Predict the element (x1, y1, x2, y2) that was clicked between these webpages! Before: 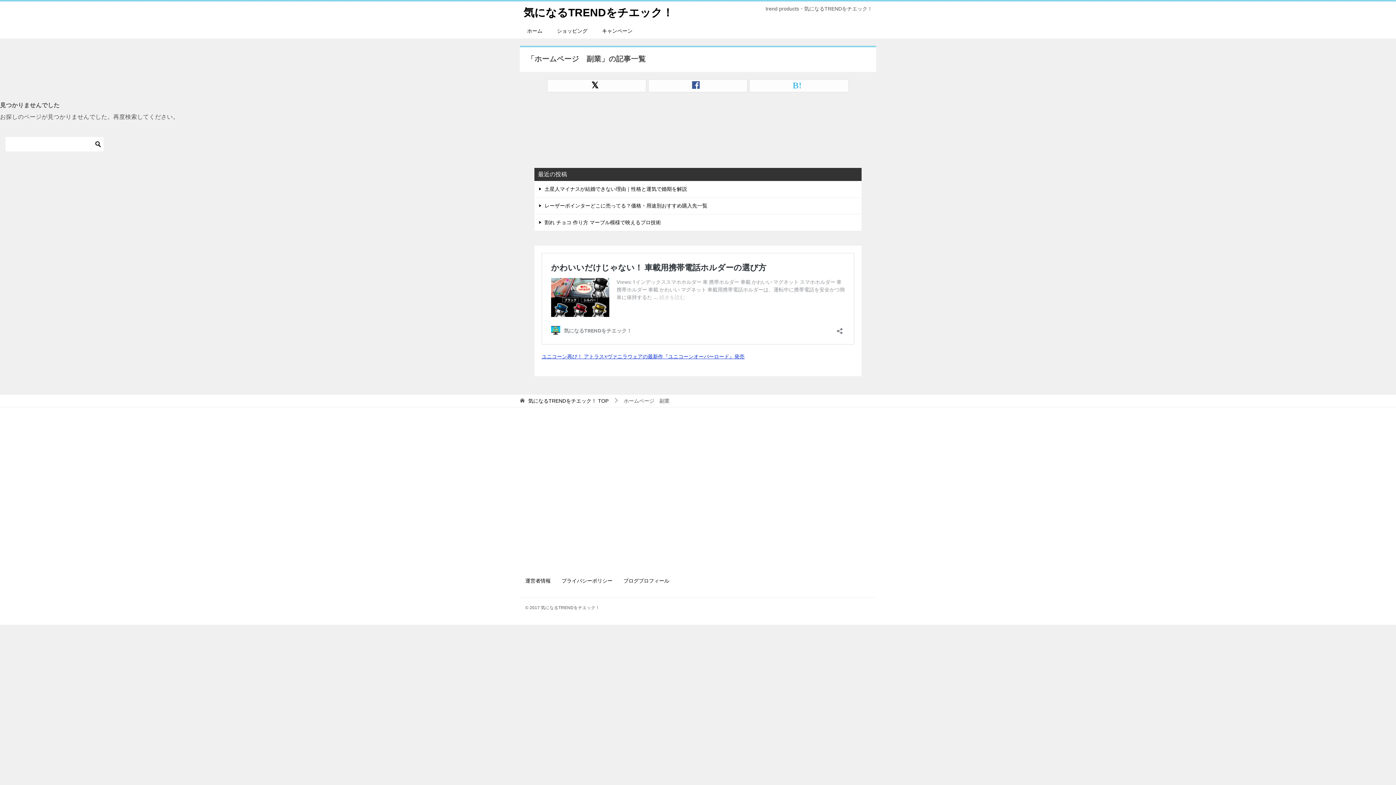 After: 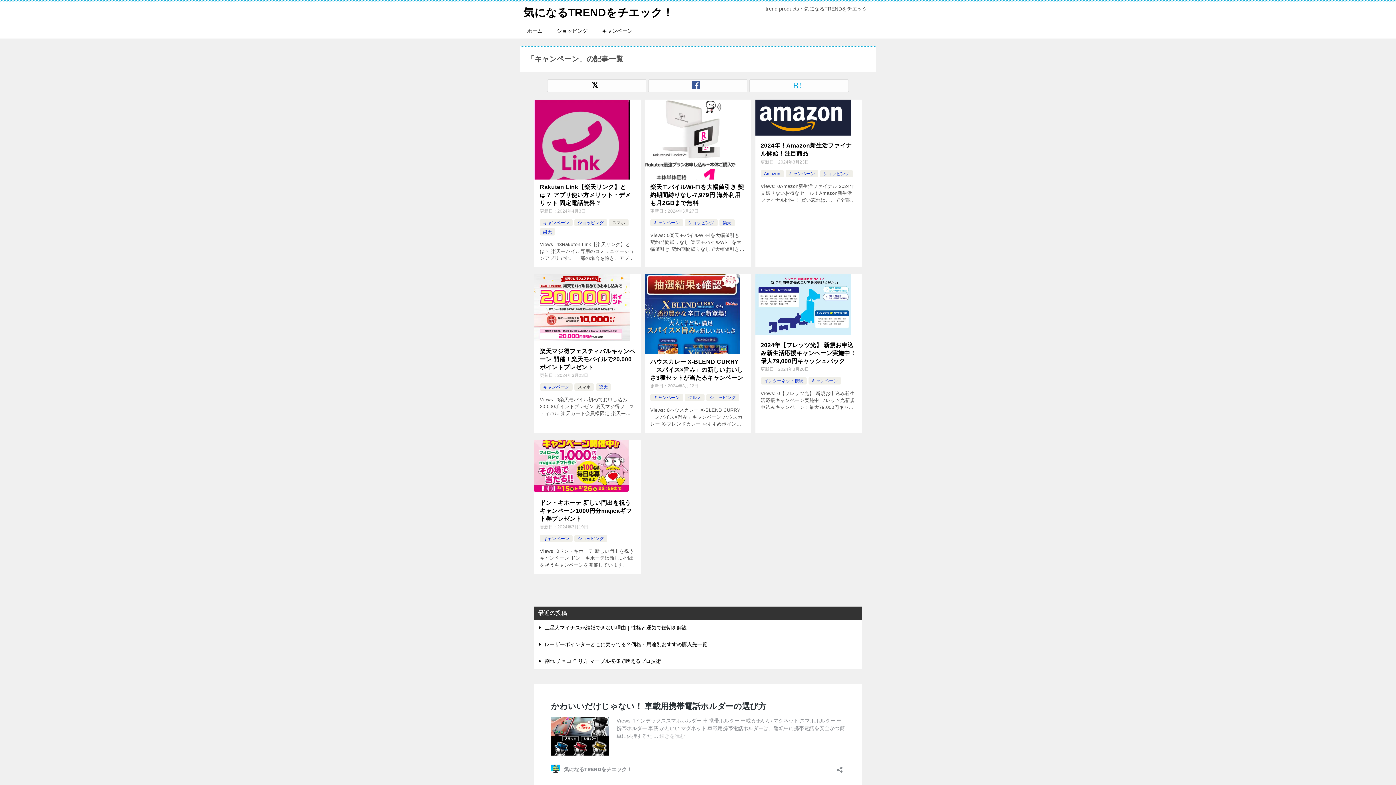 Action: label: キャンペーン bbox: (594, 23, 640, 38)